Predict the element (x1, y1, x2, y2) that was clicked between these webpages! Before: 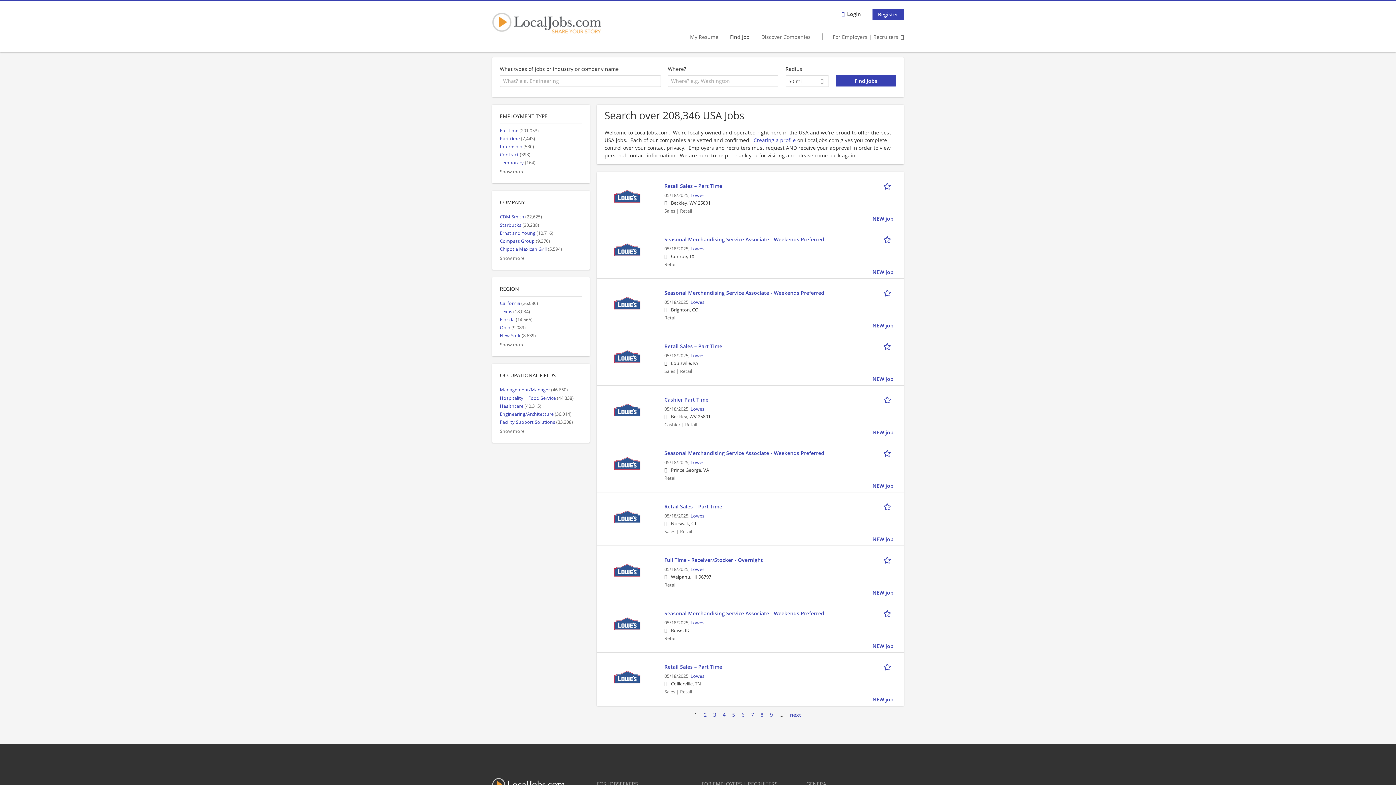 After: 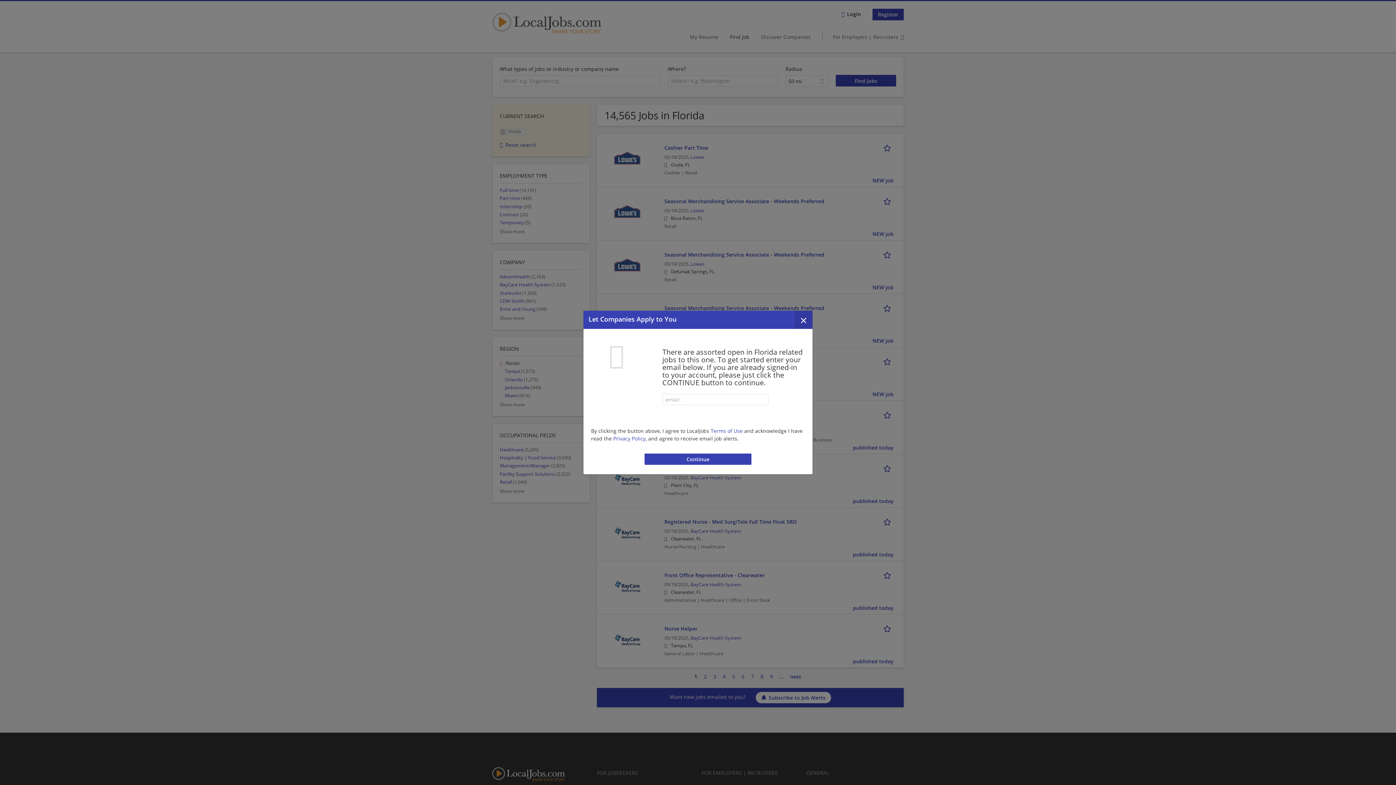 Action: bbox: (500, 316, 532, 322) label: Florida (14,565)